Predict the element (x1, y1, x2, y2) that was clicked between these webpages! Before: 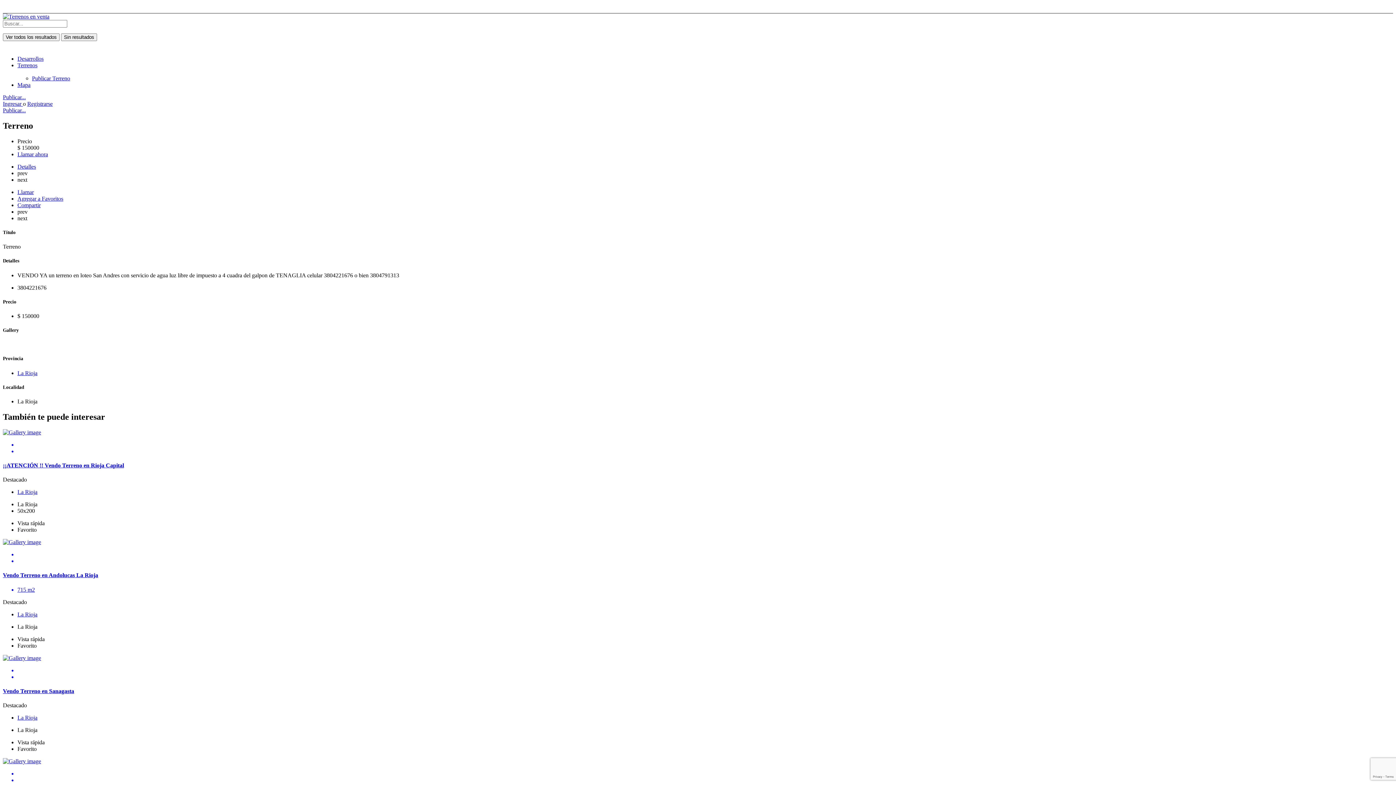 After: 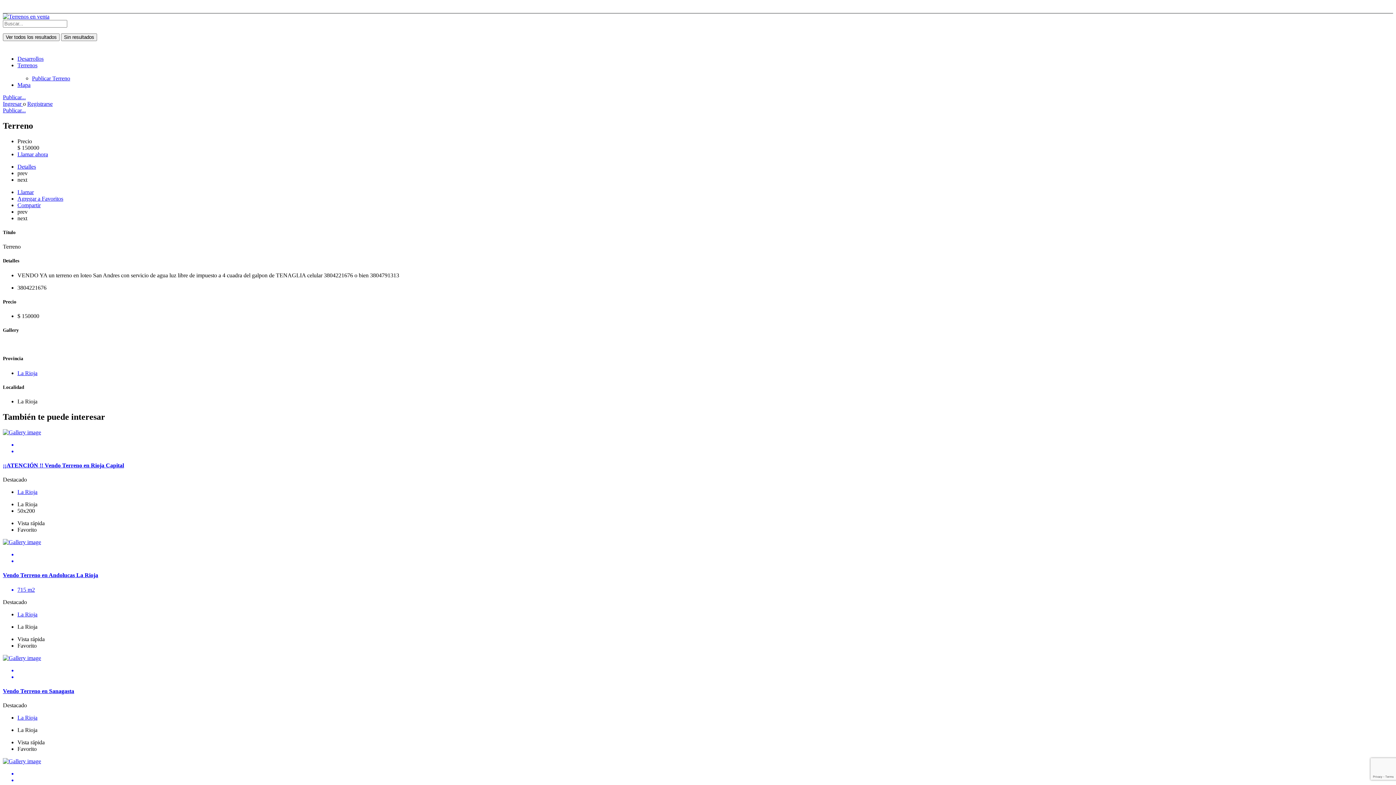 Action: bbox: (17, 202, 40, 208) label: Compartir